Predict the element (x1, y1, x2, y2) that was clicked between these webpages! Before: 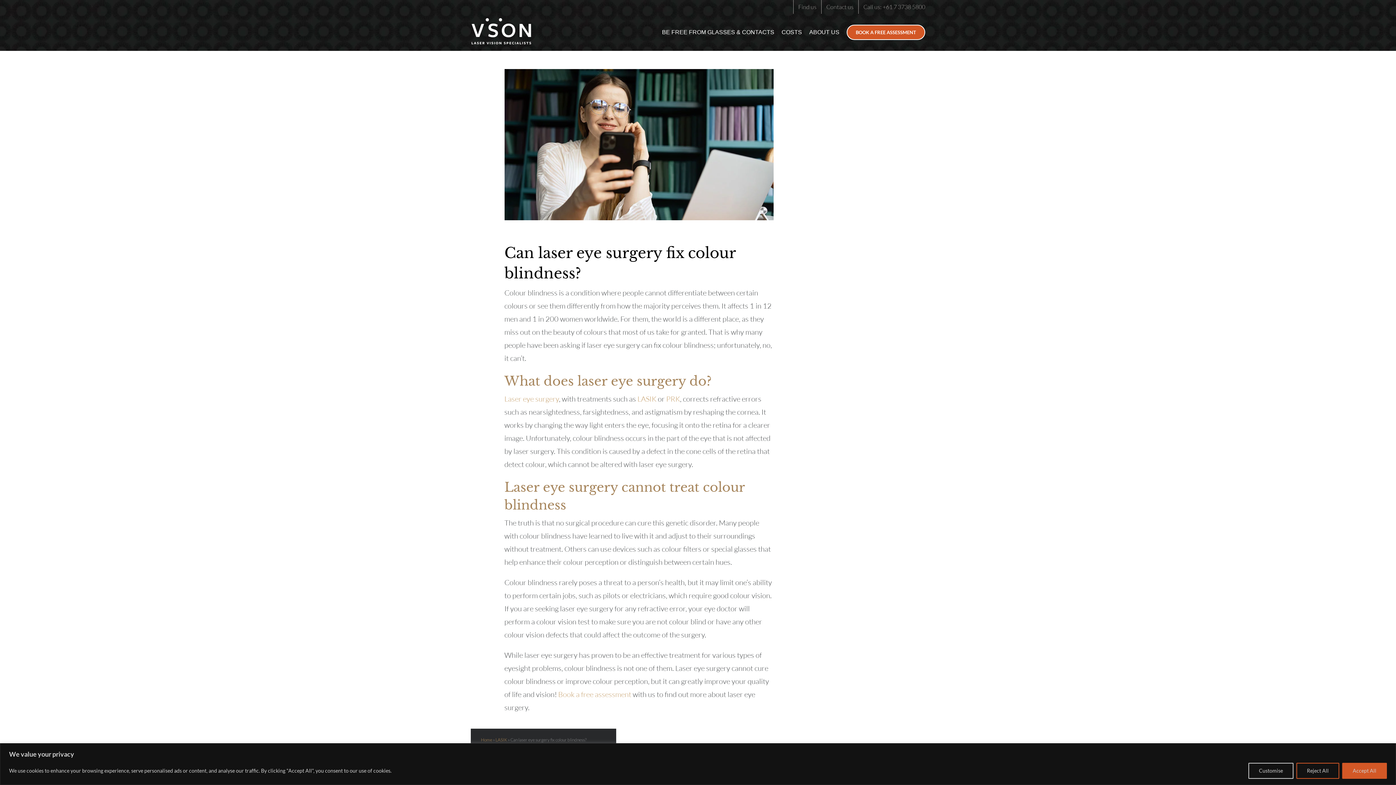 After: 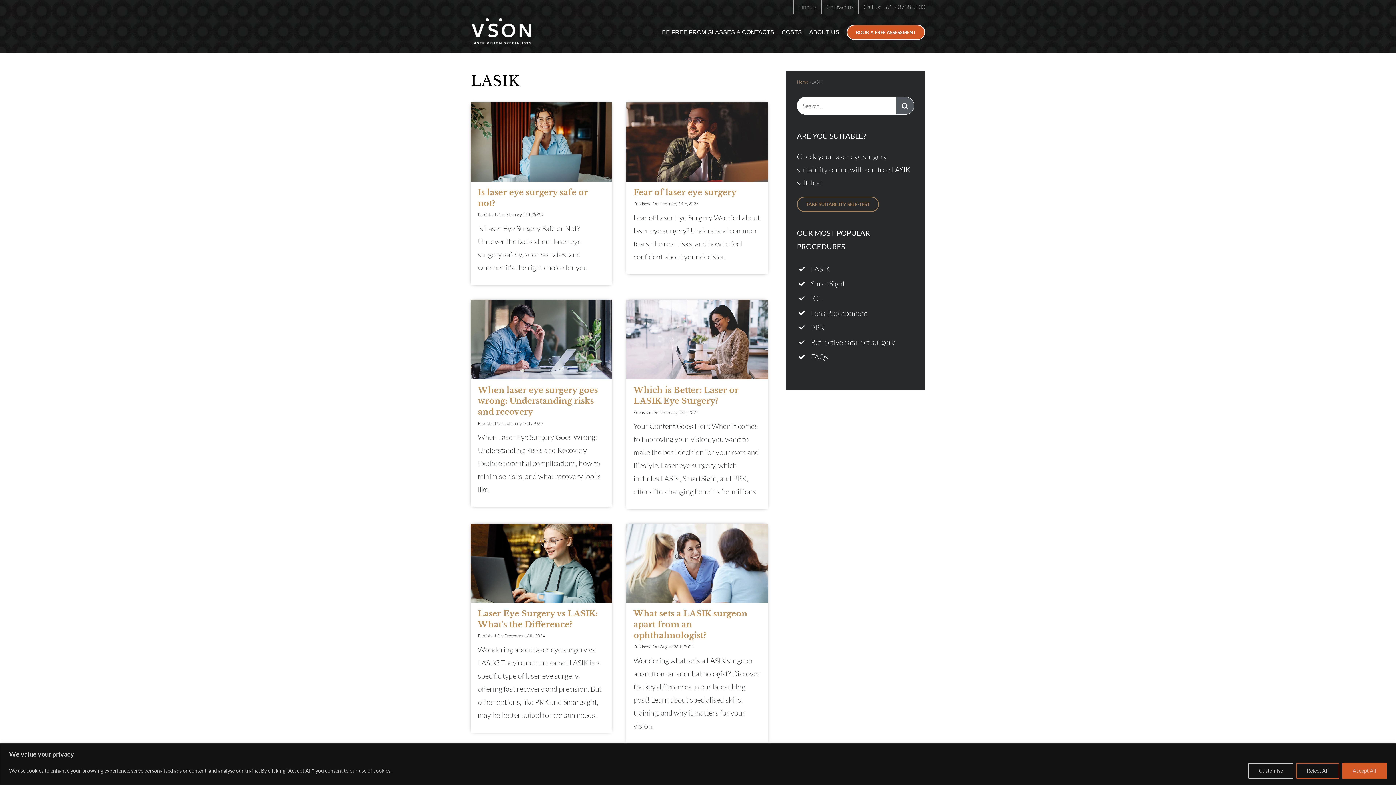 Action: label: LASIK bbox: (495, 737, 507, 742)